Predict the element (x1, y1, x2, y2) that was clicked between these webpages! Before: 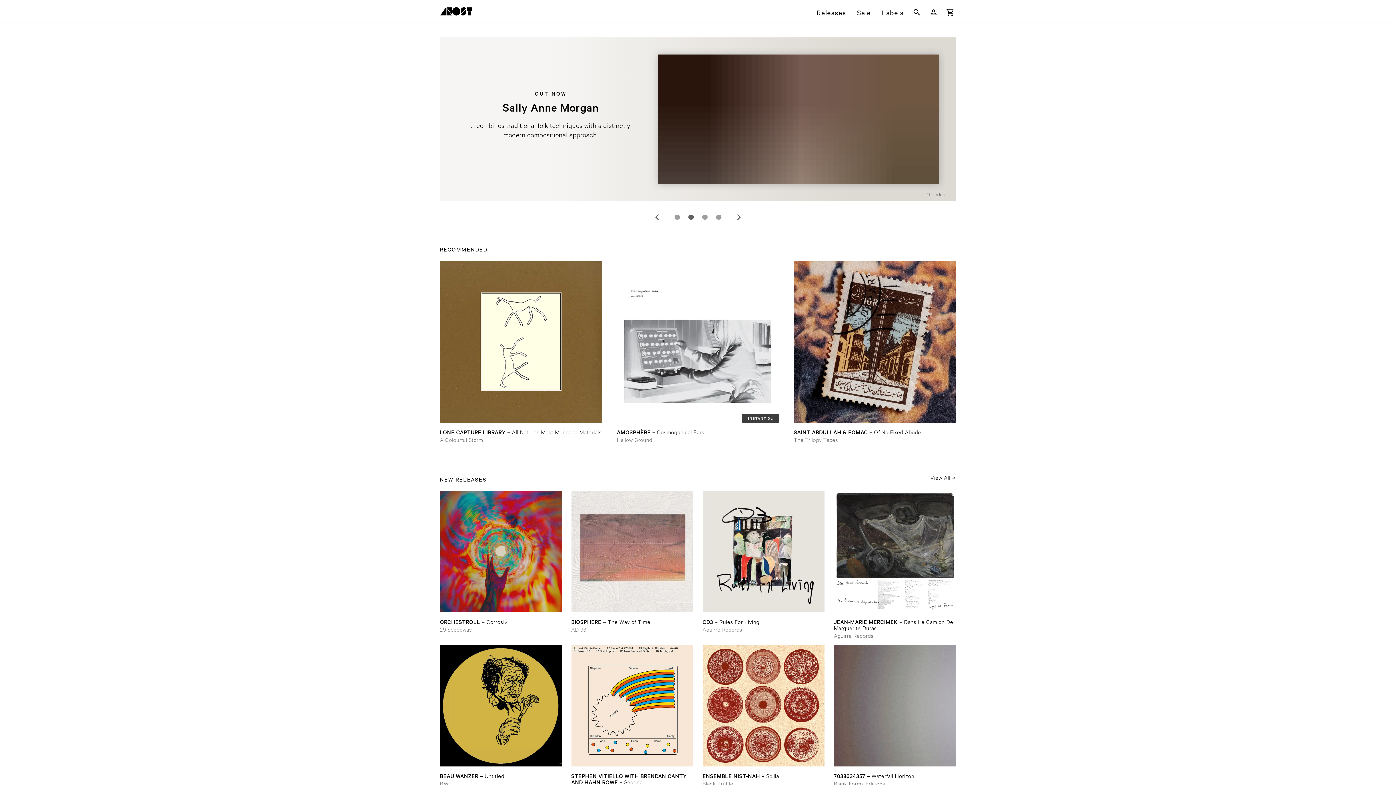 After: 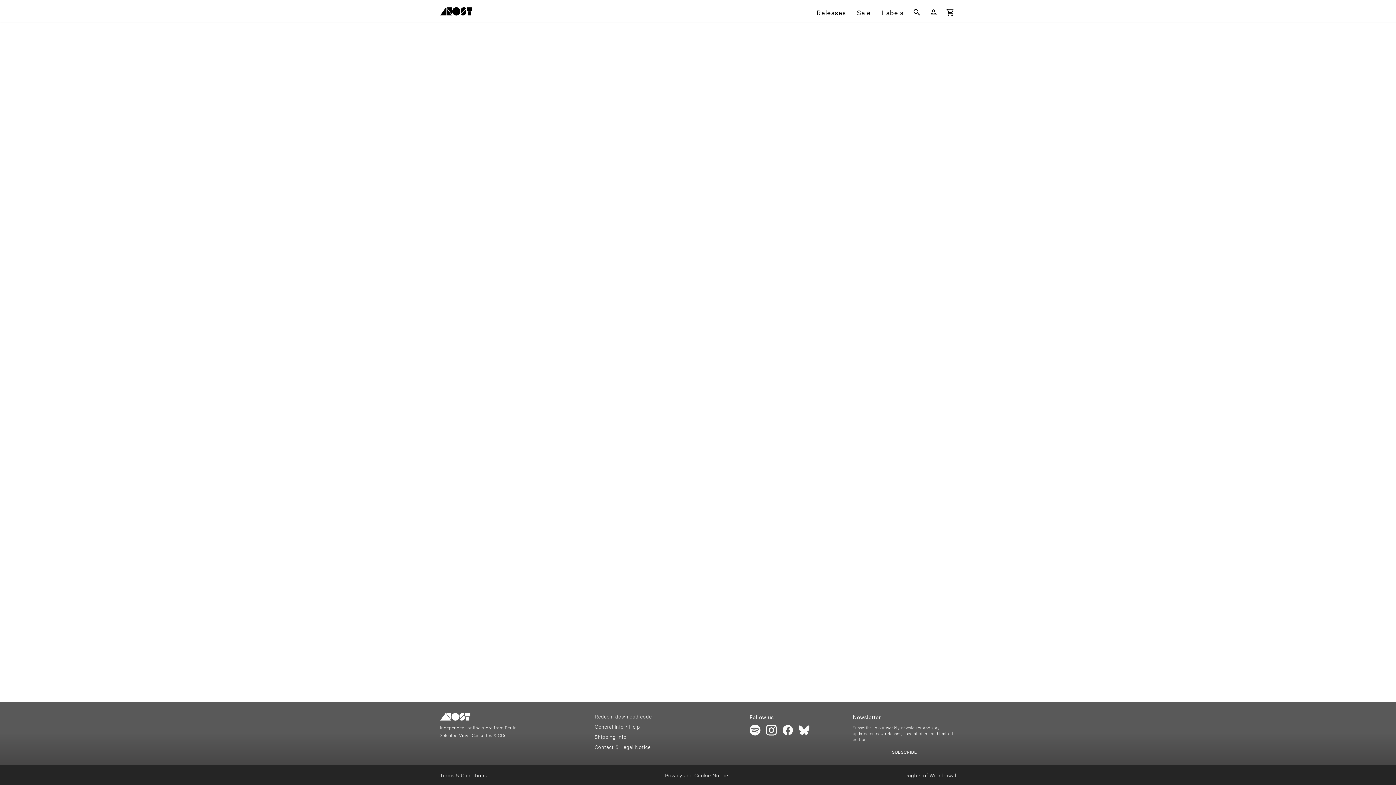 Action: bbox: (440, 780, 449, 787) label: Label Index: B.W.